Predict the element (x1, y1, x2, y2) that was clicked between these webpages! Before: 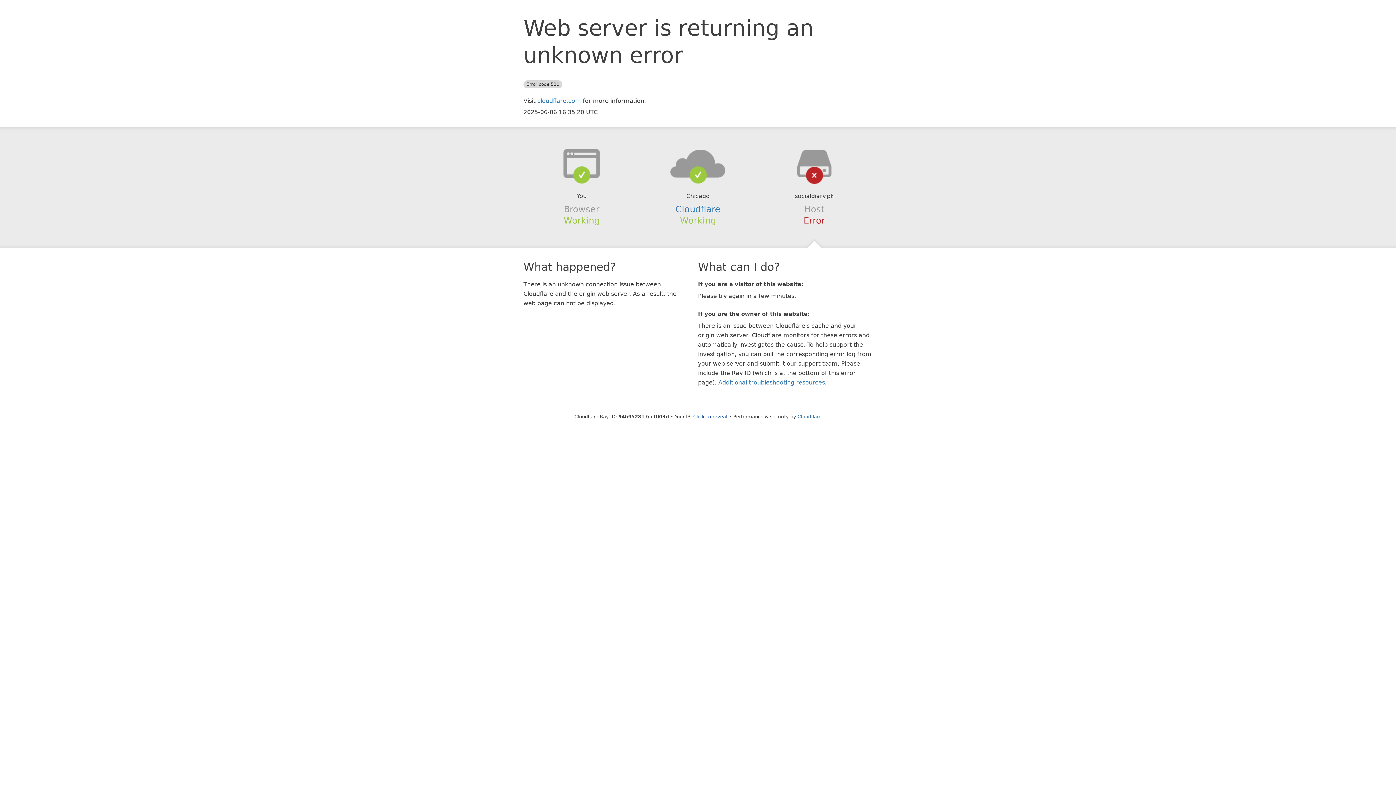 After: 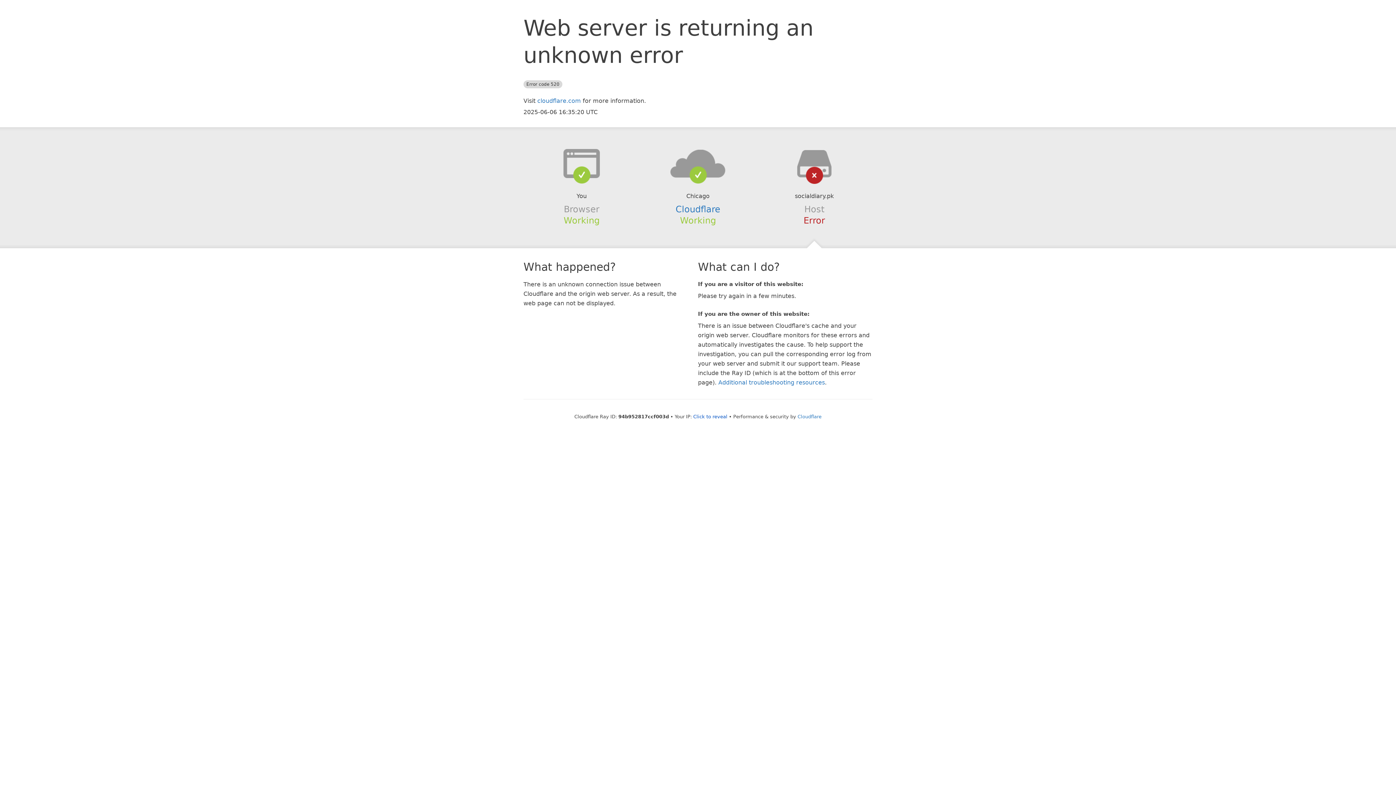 Action: bbox: (639, 148, 756, 178)